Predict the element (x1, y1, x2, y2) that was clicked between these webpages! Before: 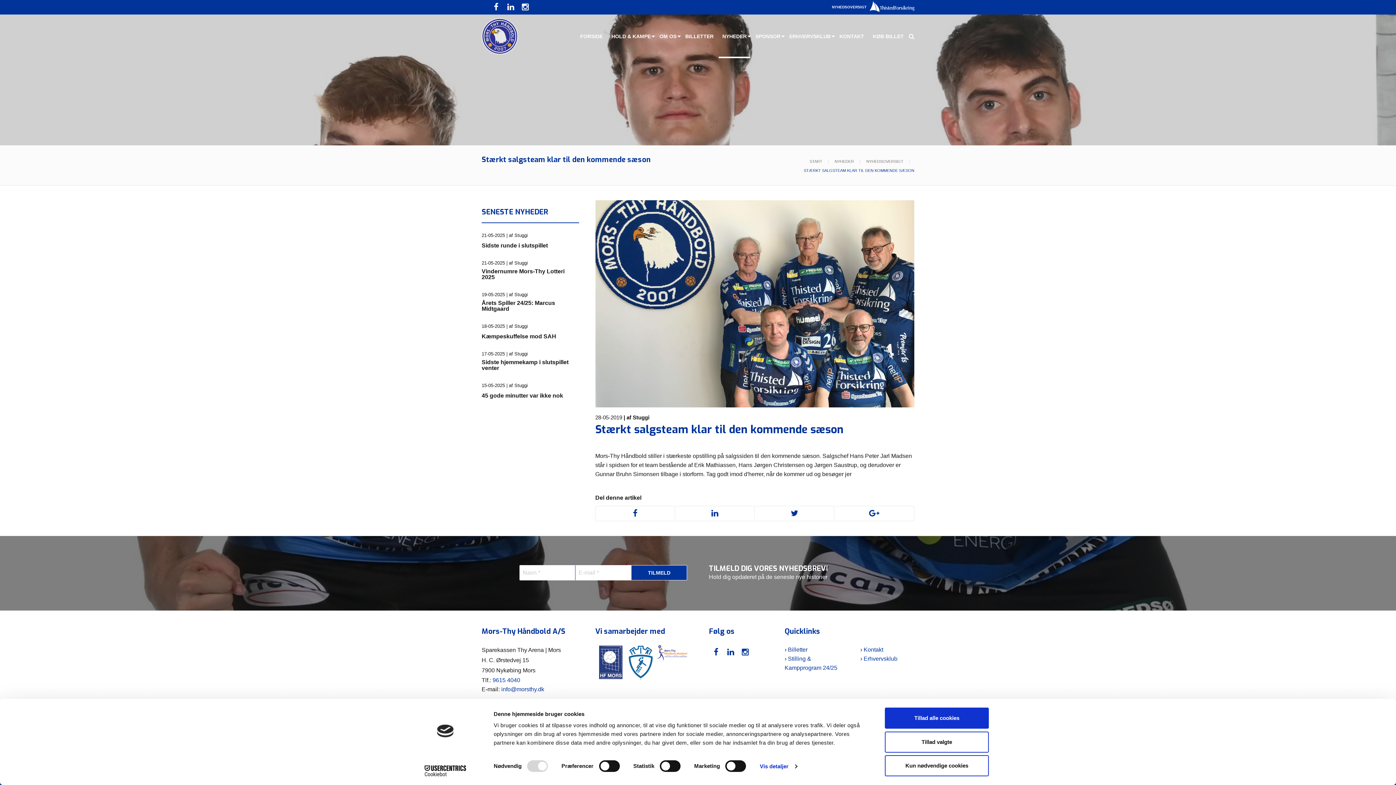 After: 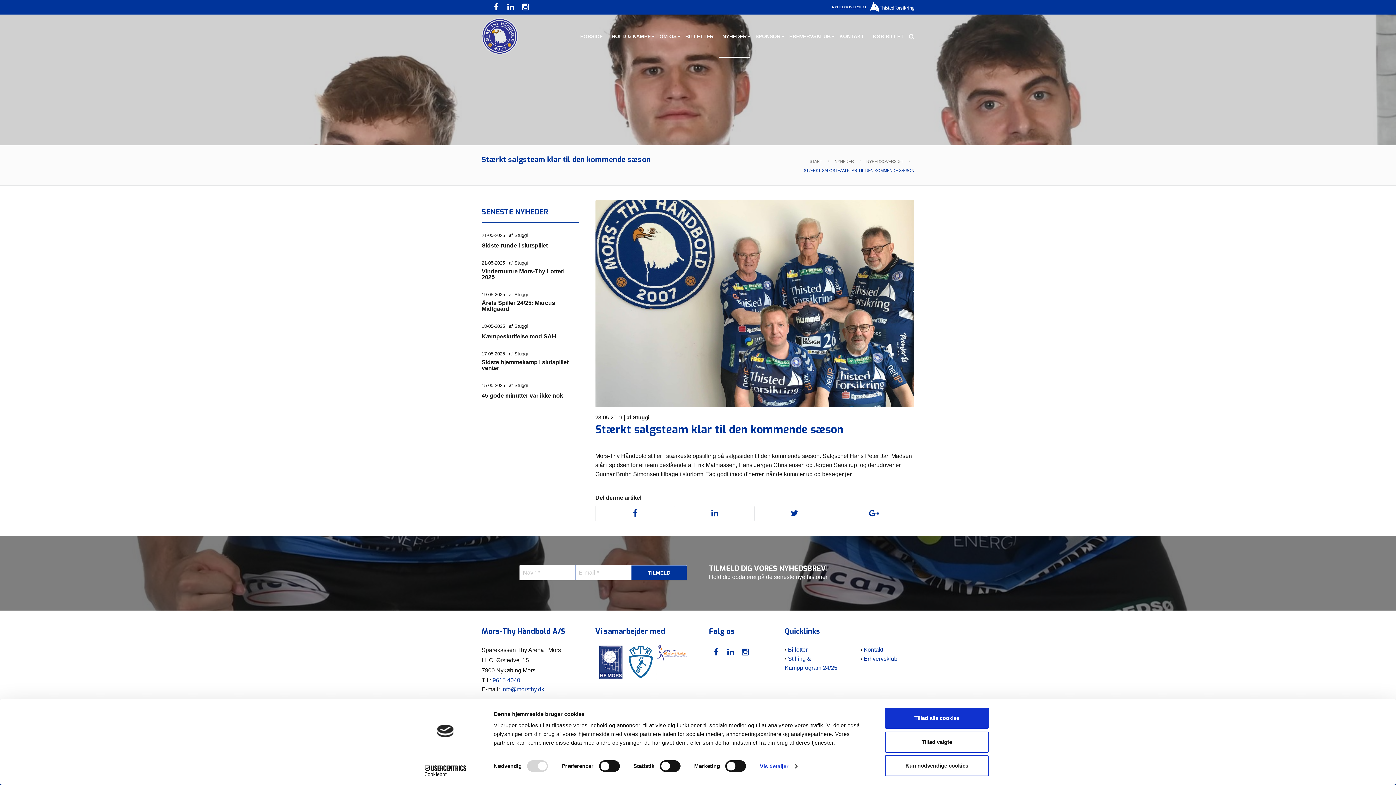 Action: label: 9615 4040 bbox: (492, 677, 520, 683)